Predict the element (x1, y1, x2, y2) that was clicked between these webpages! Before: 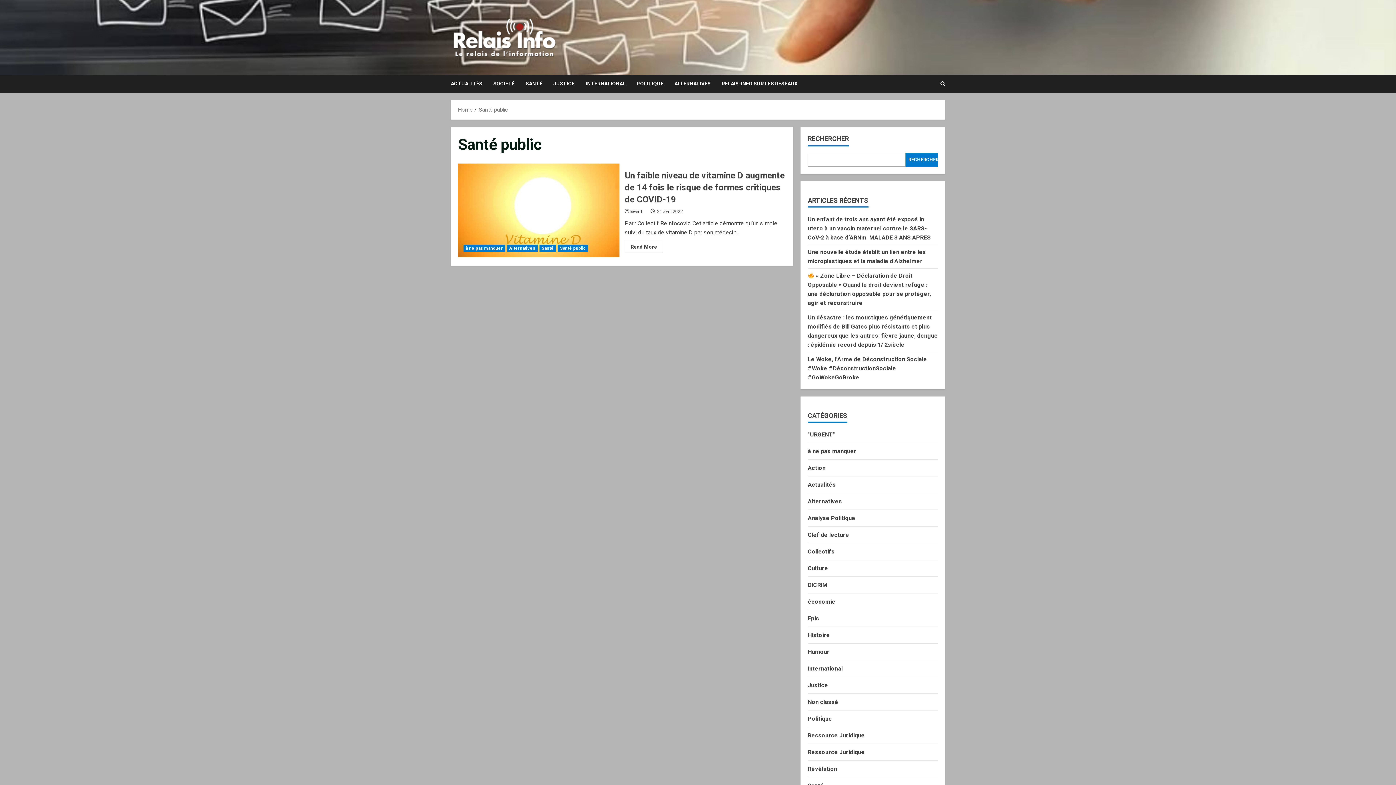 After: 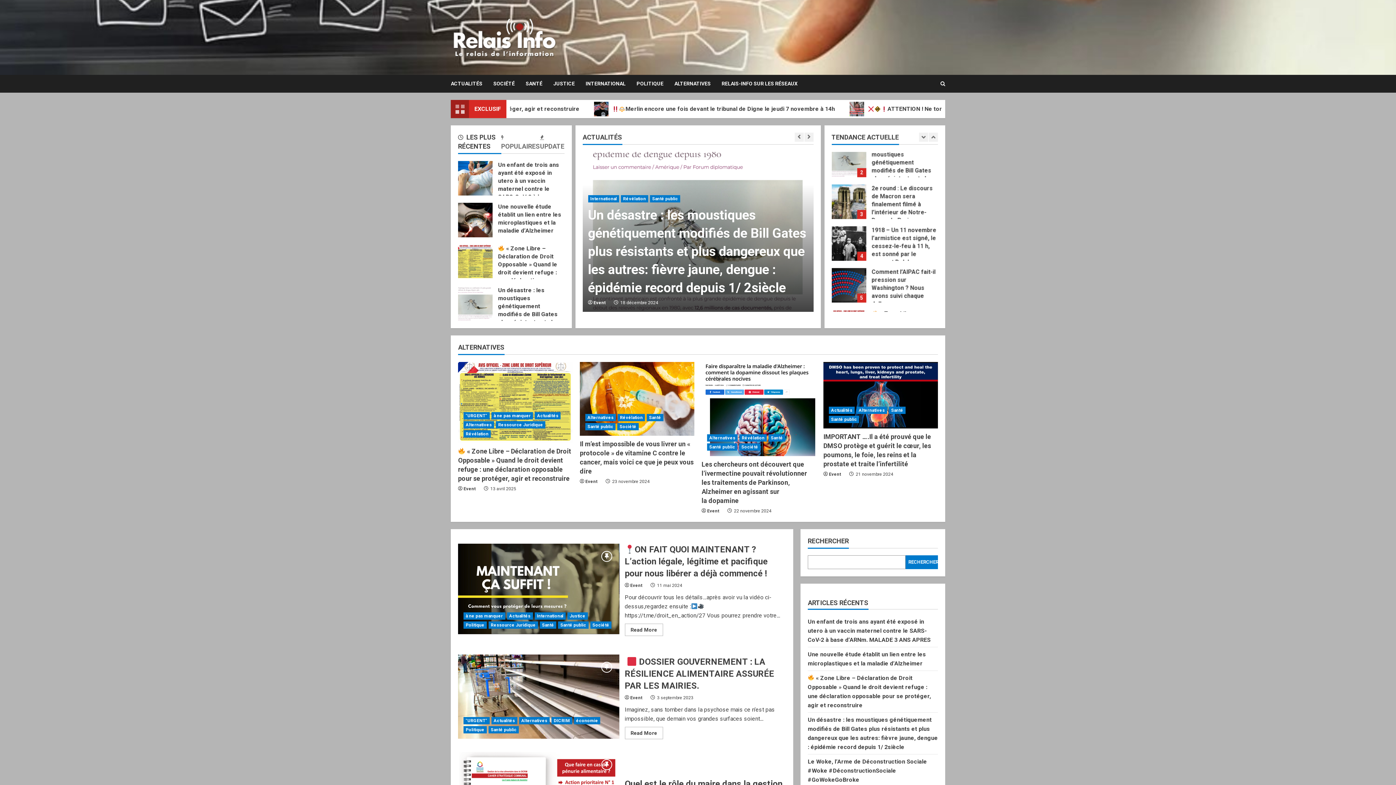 Action: label: Home bbox: (458, 106, 472, 113)